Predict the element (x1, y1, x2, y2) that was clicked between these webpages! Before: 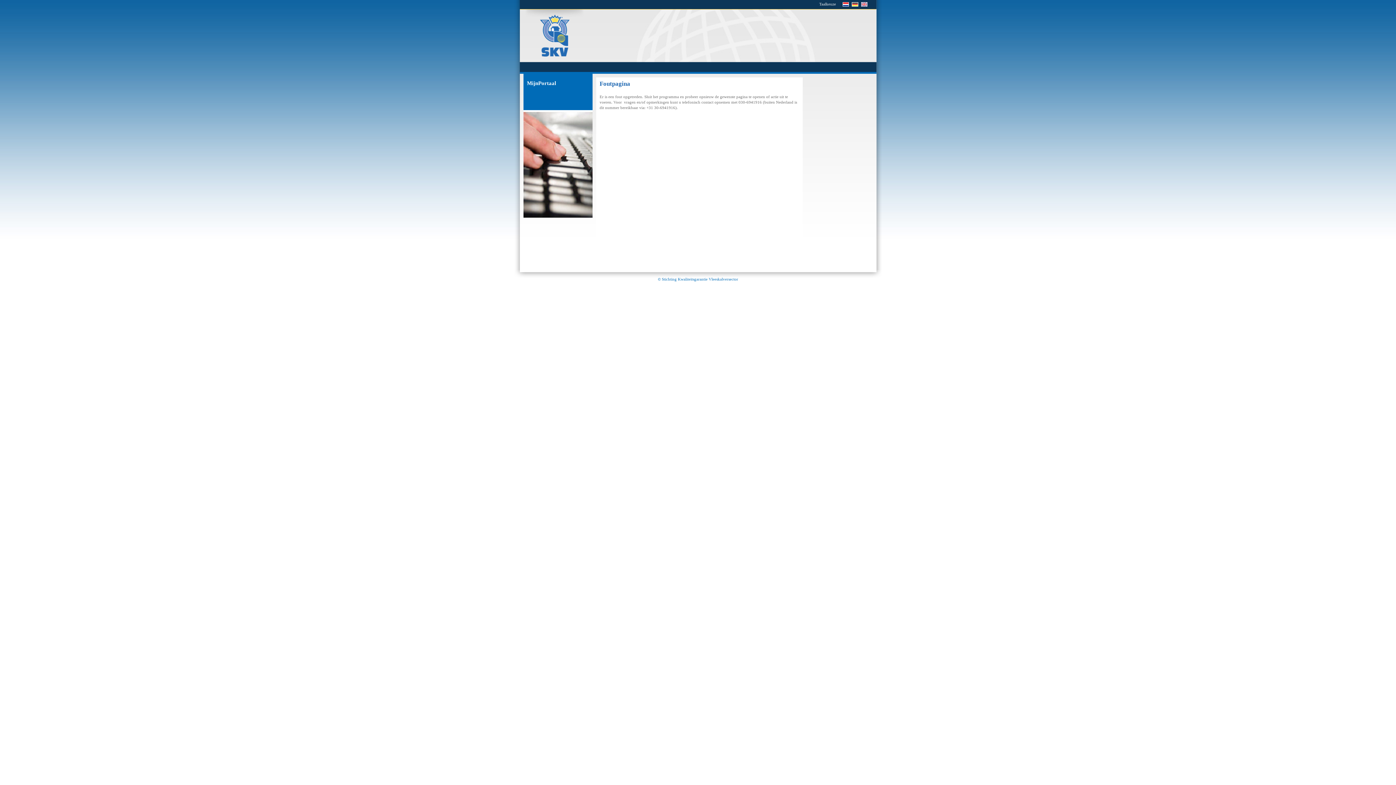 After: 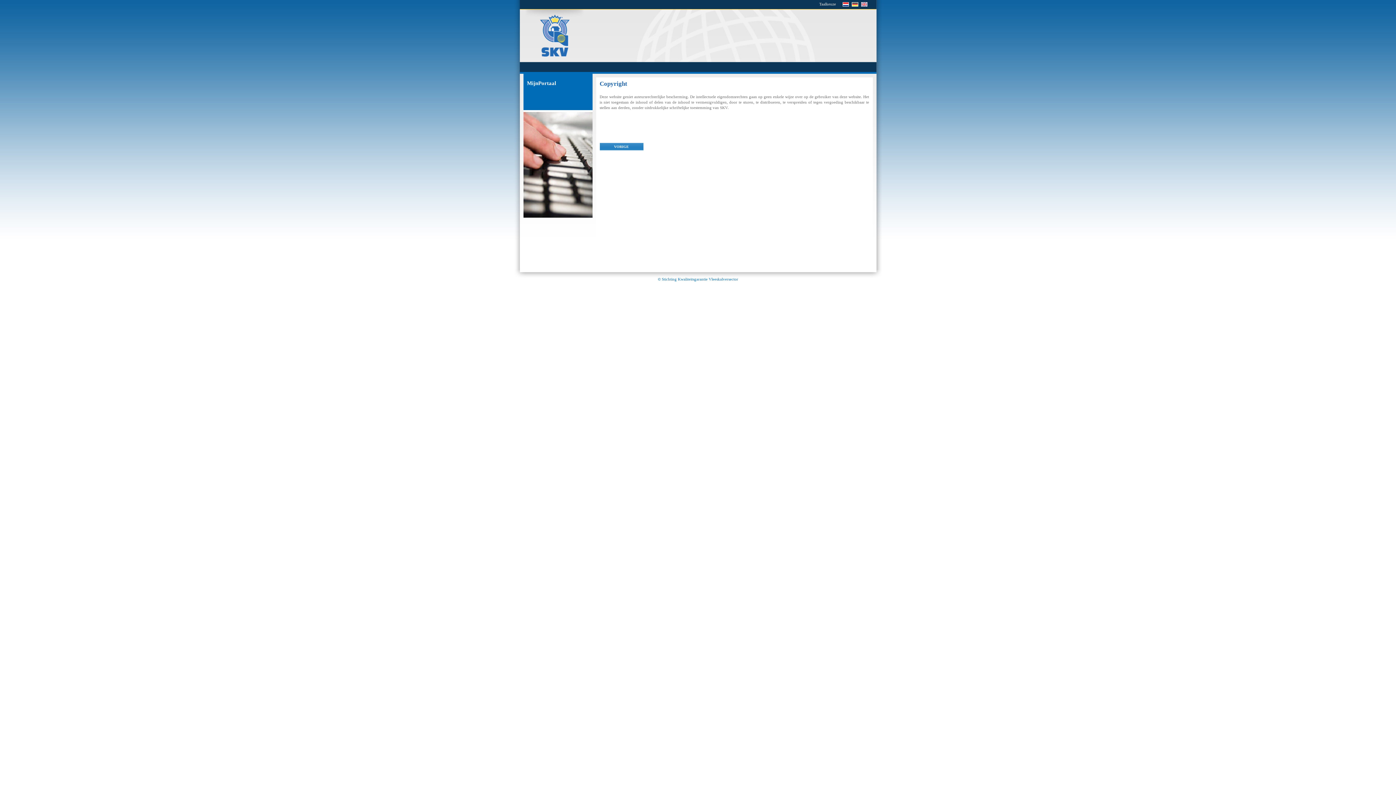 Action: bbox: (658, 277, 738, 281) label: © Stichting Kwaliteitsgarantie Vleeskalversector